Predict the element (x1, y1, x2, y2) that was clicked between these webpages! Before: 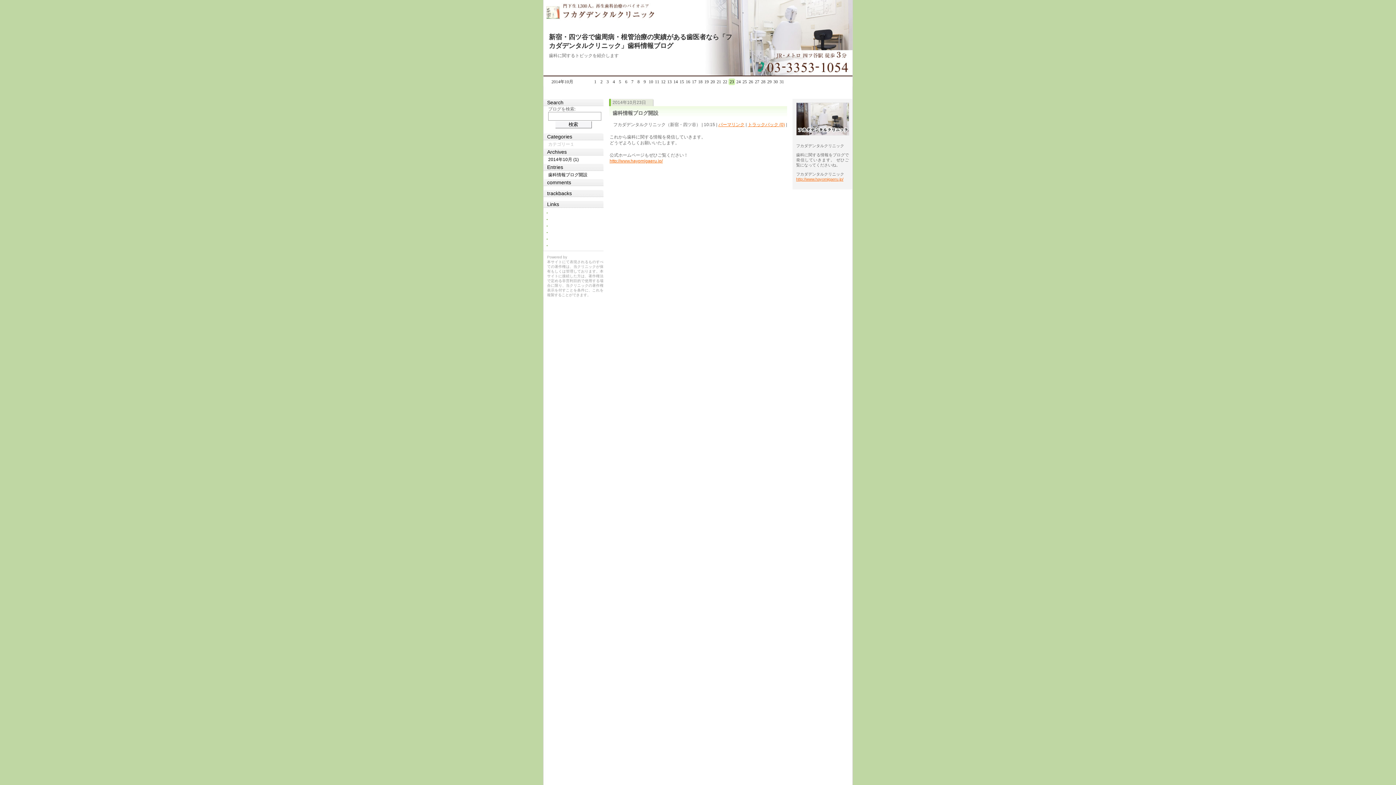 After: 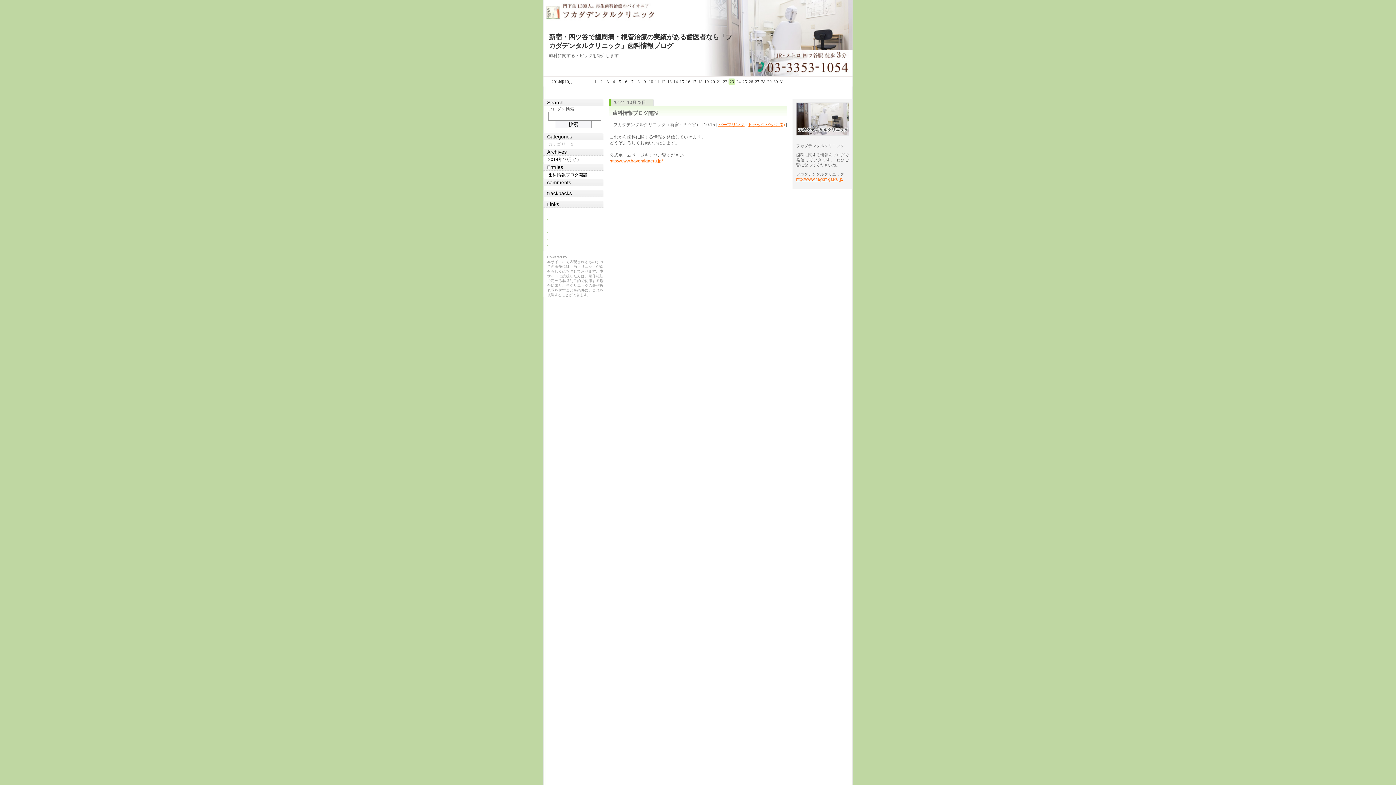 Action: bbox: (545, 243, 548, 248)